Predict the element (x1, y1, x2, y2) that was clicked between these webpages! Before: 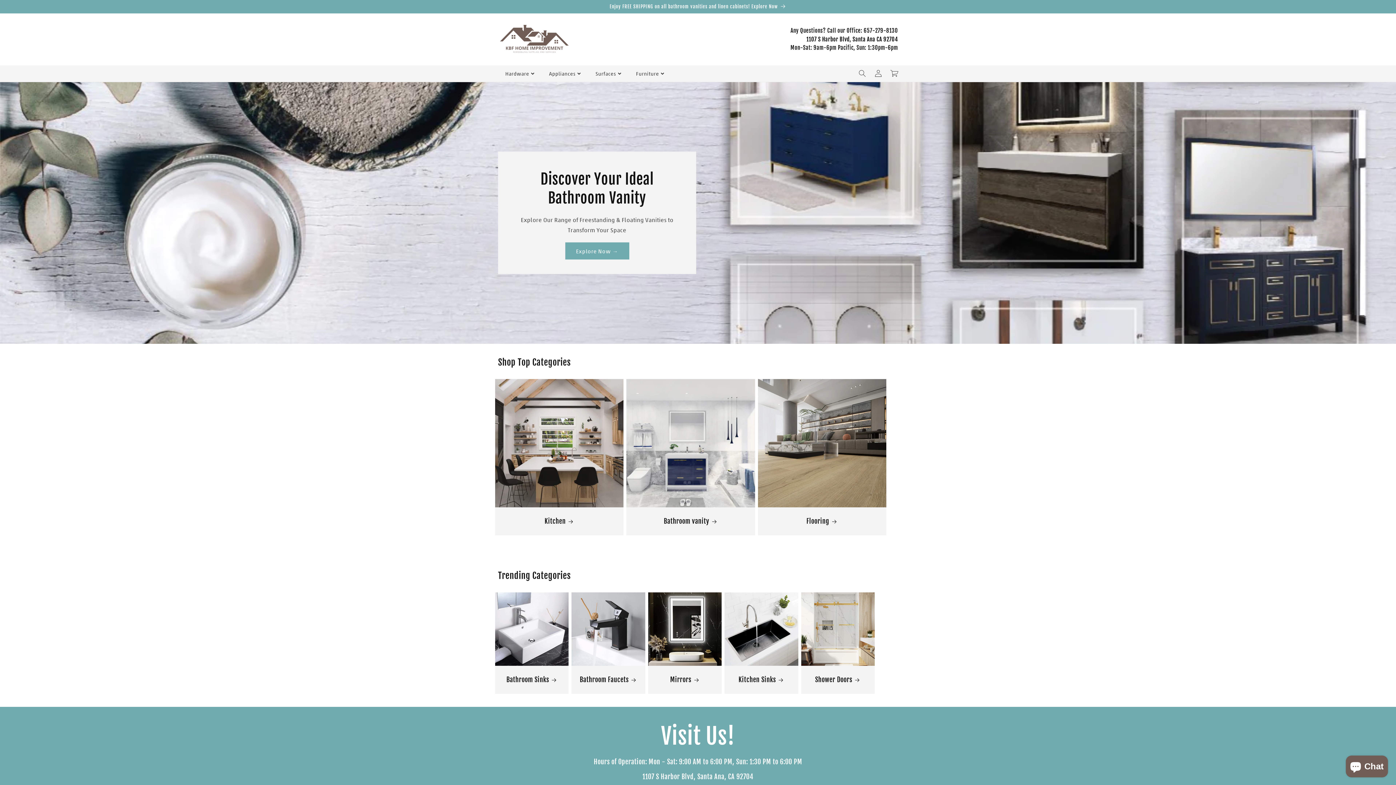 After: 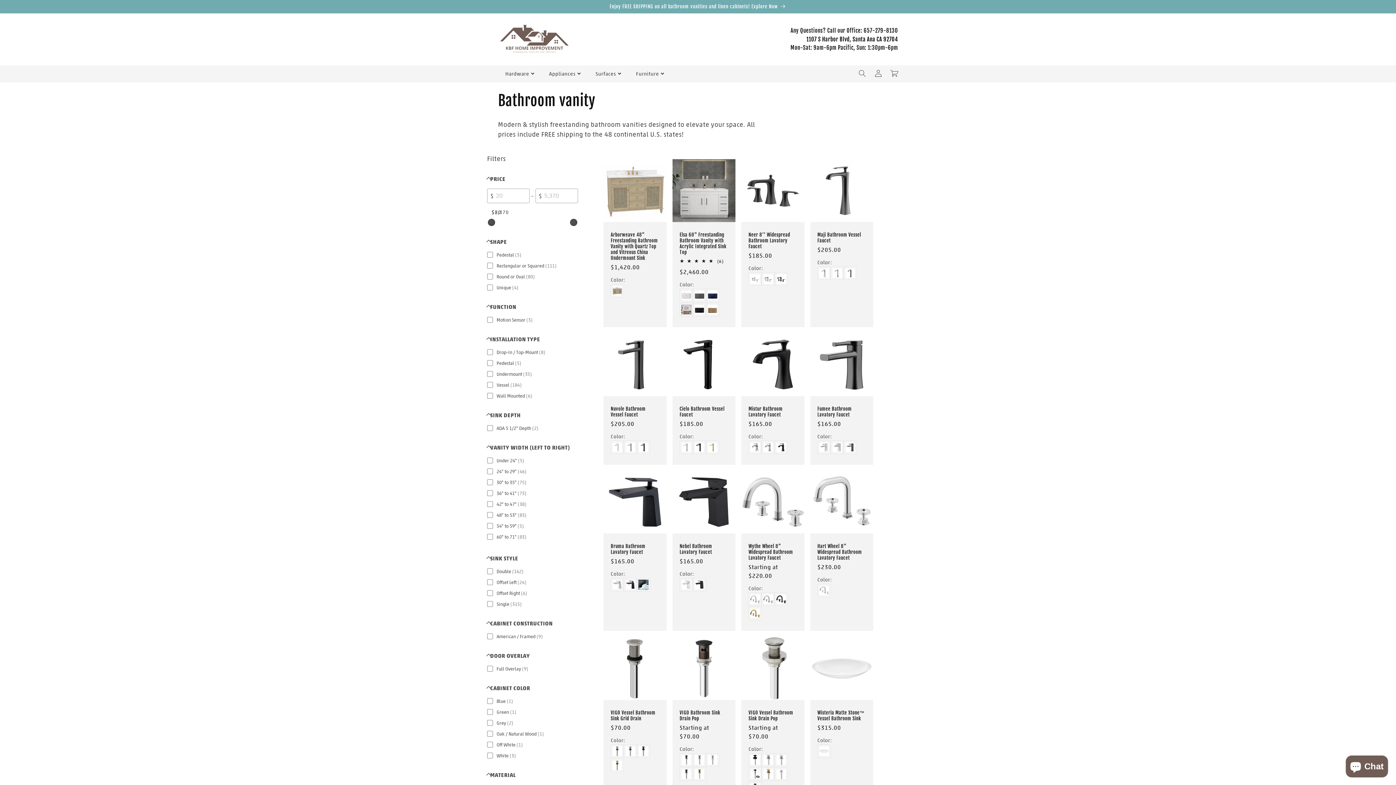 Action: bbox: (633, 517, 747, 525) label: Bathroom vanity